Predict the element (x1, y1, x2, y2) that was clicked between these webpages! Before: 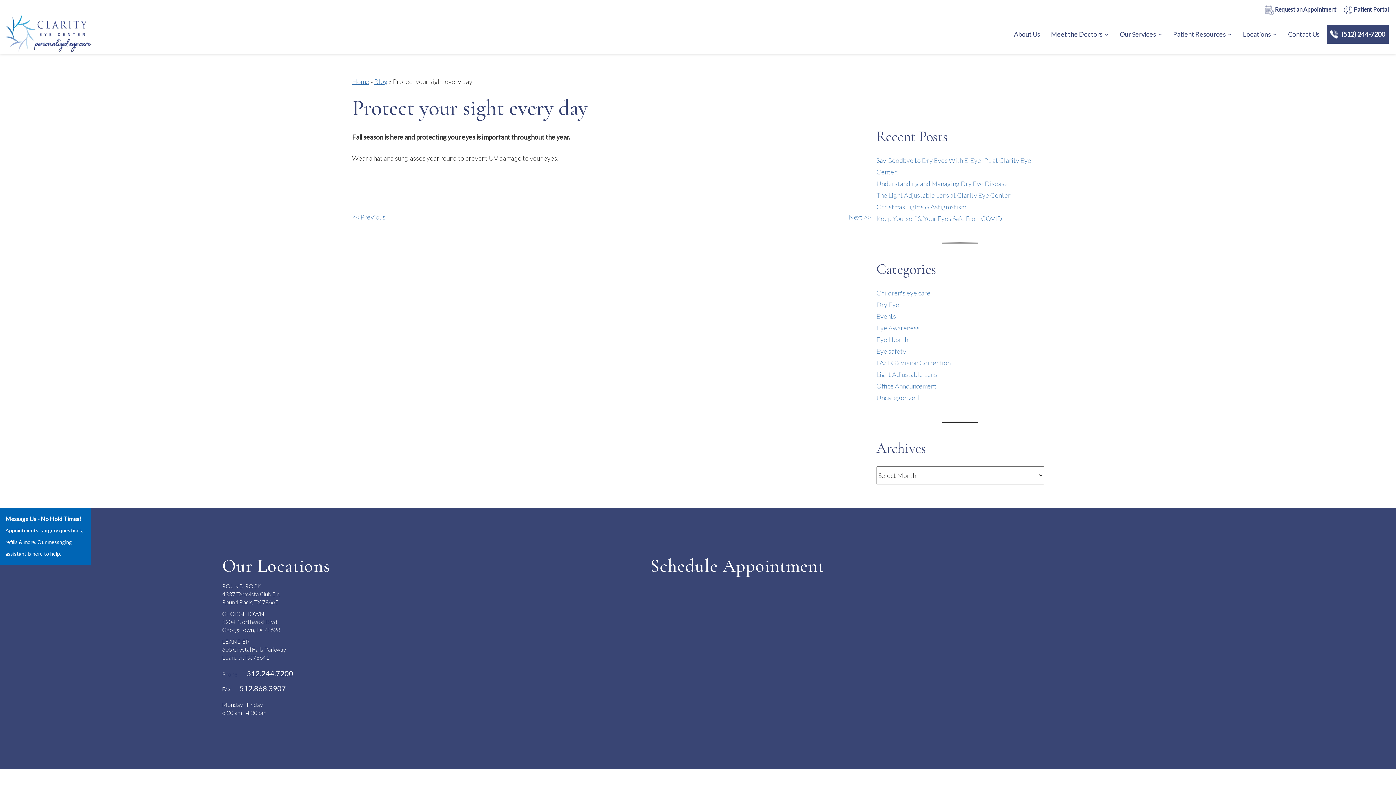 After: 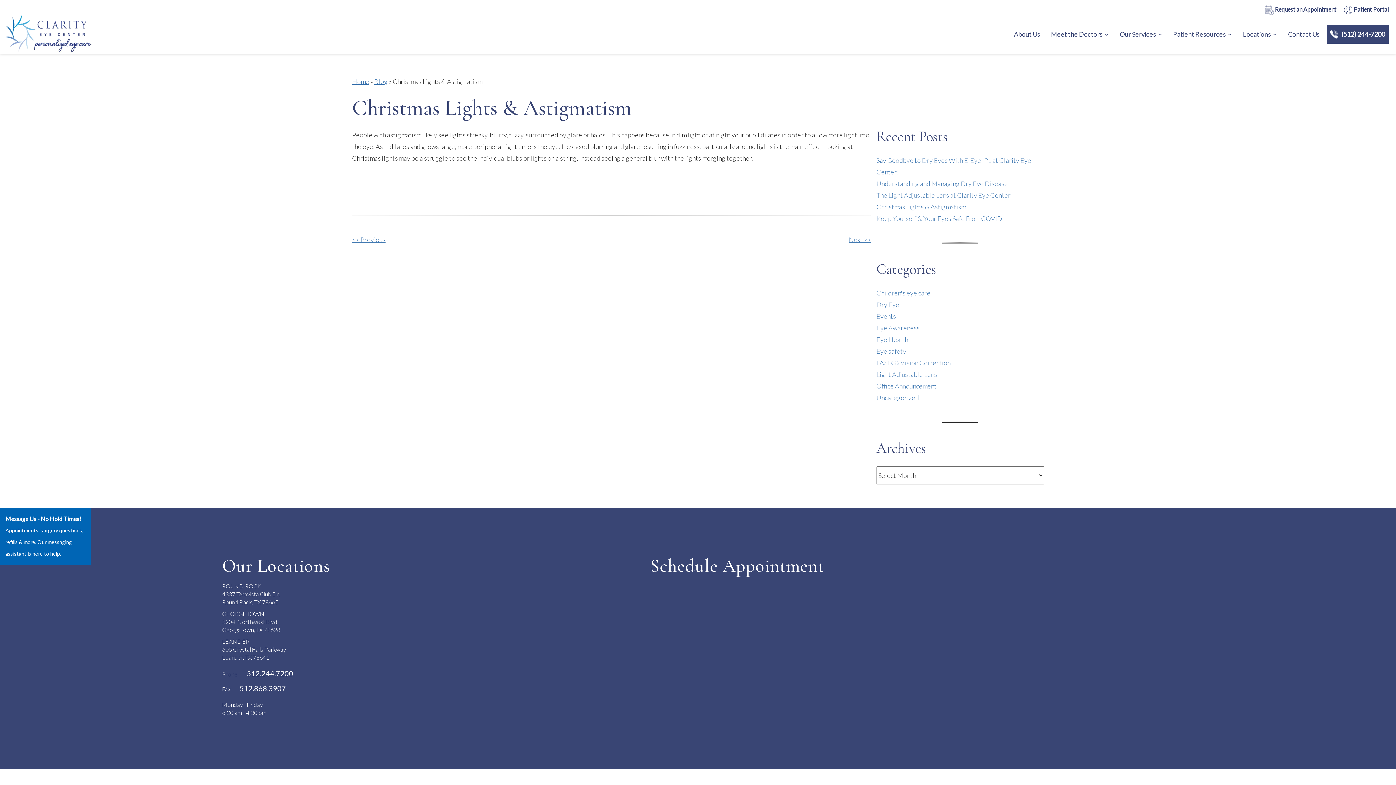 Action: label: Christmas Lights & Astigmatism bbox: (876, 202, 966, 210)